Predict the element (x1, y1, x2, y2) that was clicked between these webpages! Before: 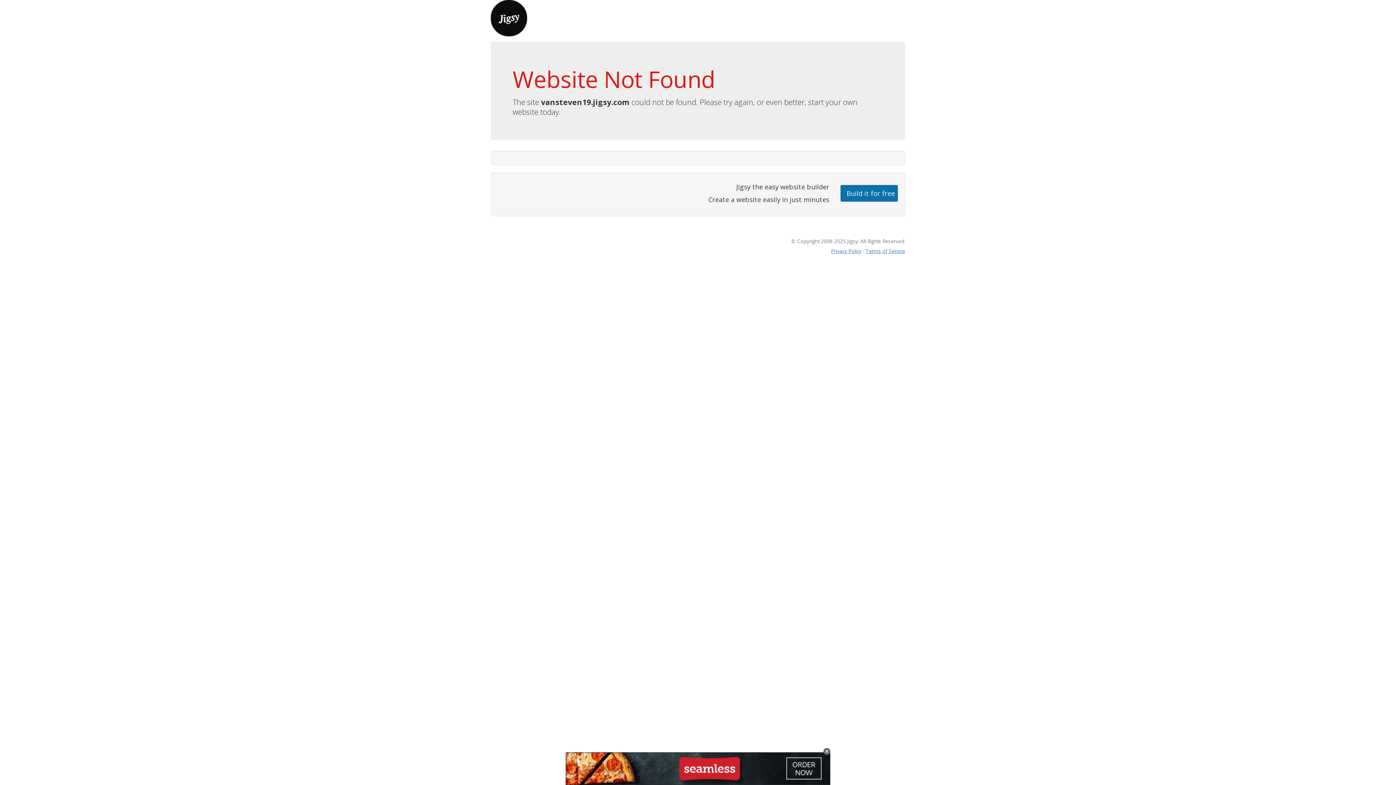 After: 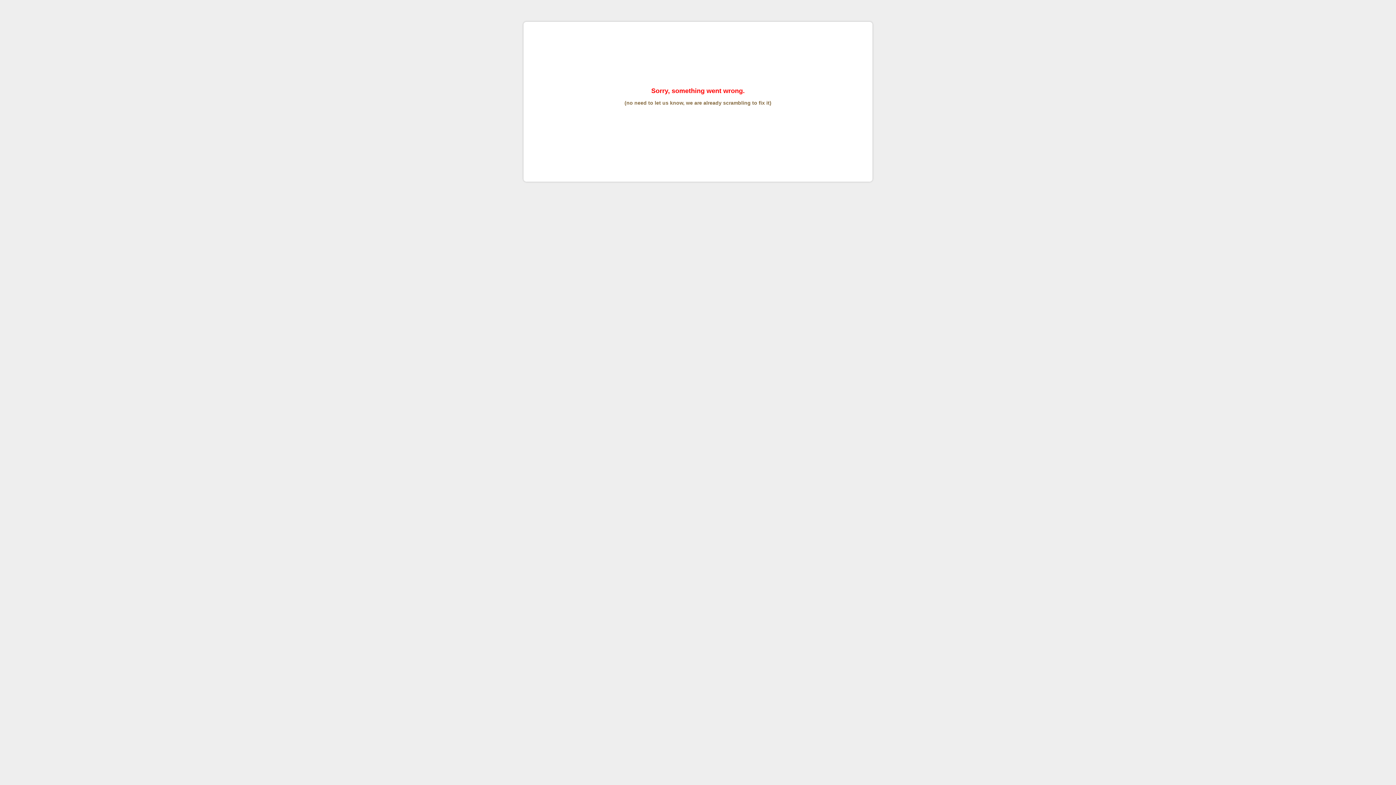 Action: label: Terms of Service bbox: (865, 247, 905, 254)